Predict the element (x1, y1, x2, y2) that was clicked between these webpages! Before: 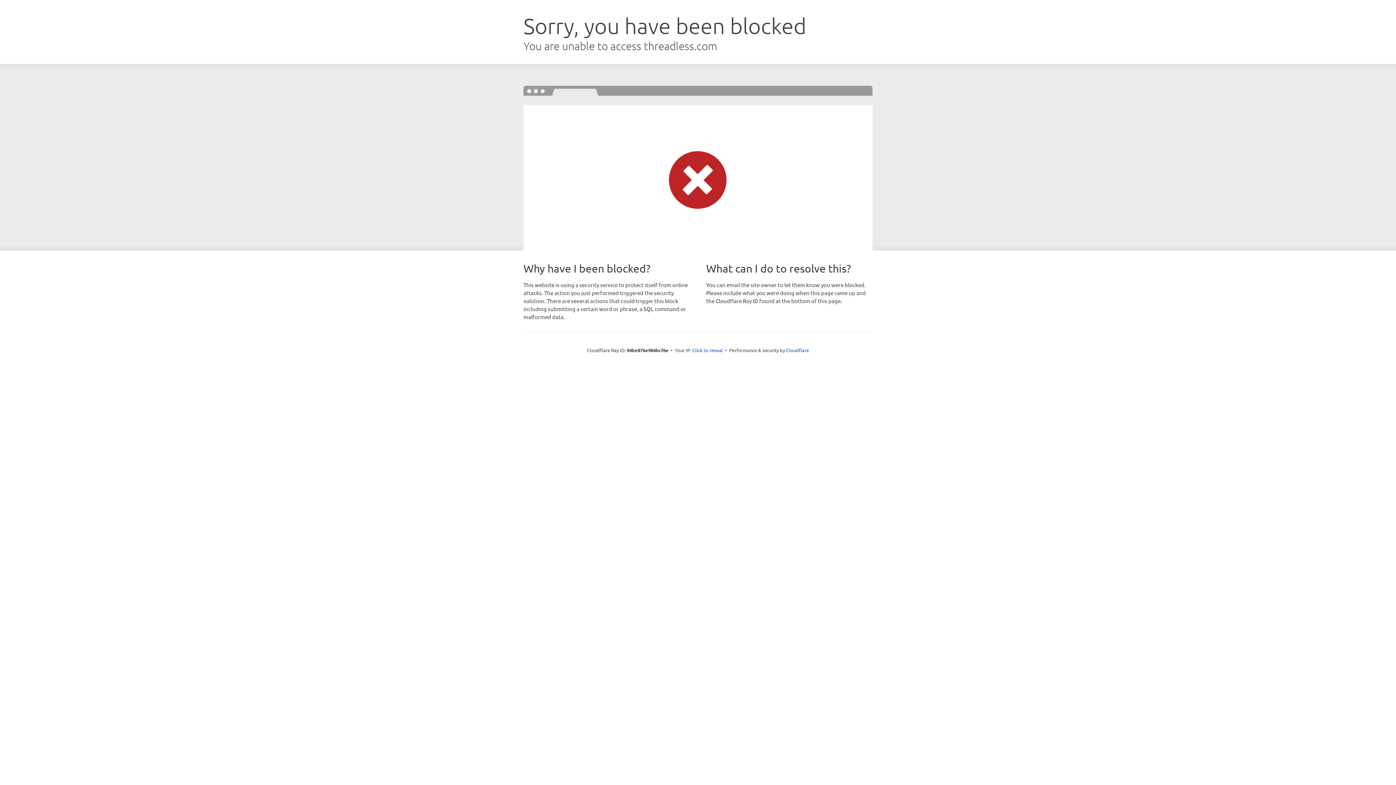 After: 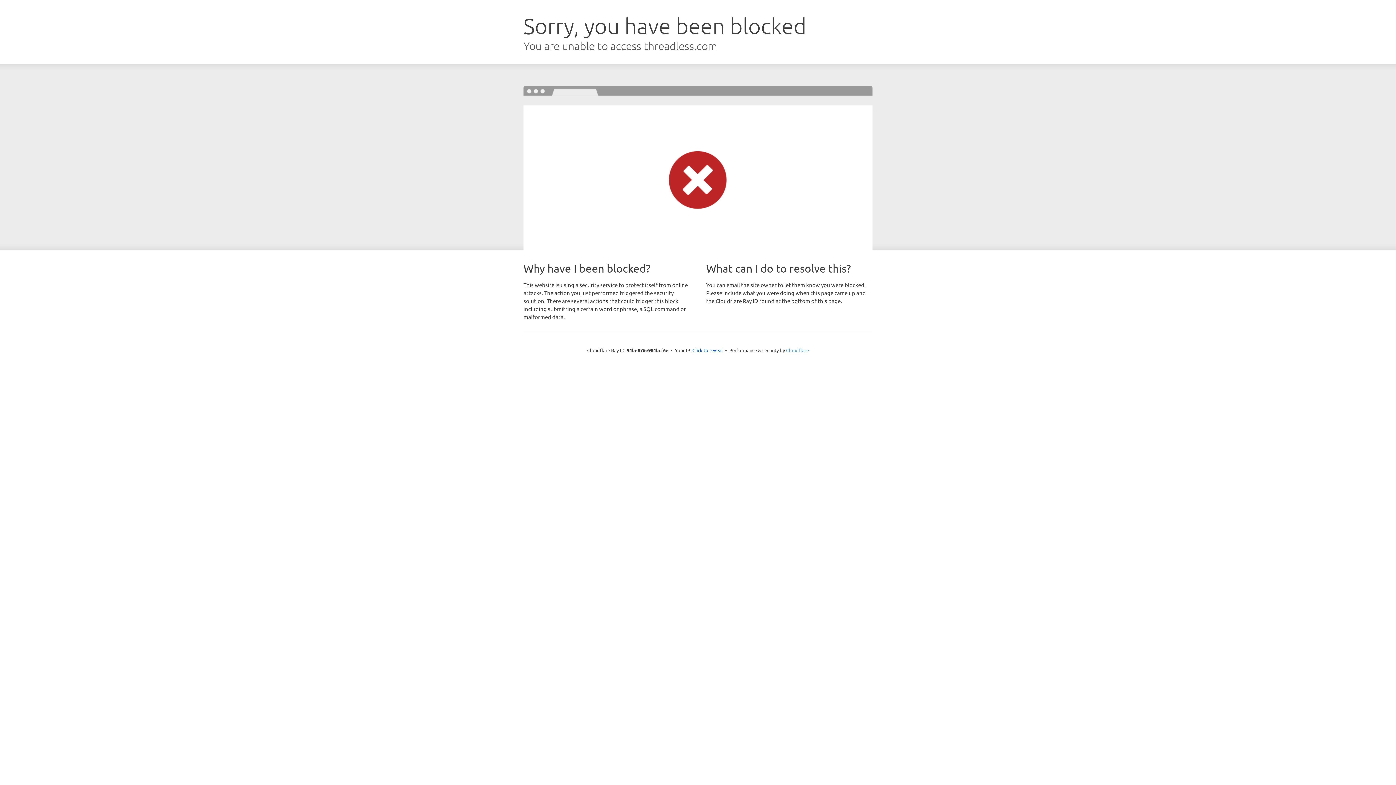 Action: label: Cloudflare bbox: (786, 347, 809, 353)